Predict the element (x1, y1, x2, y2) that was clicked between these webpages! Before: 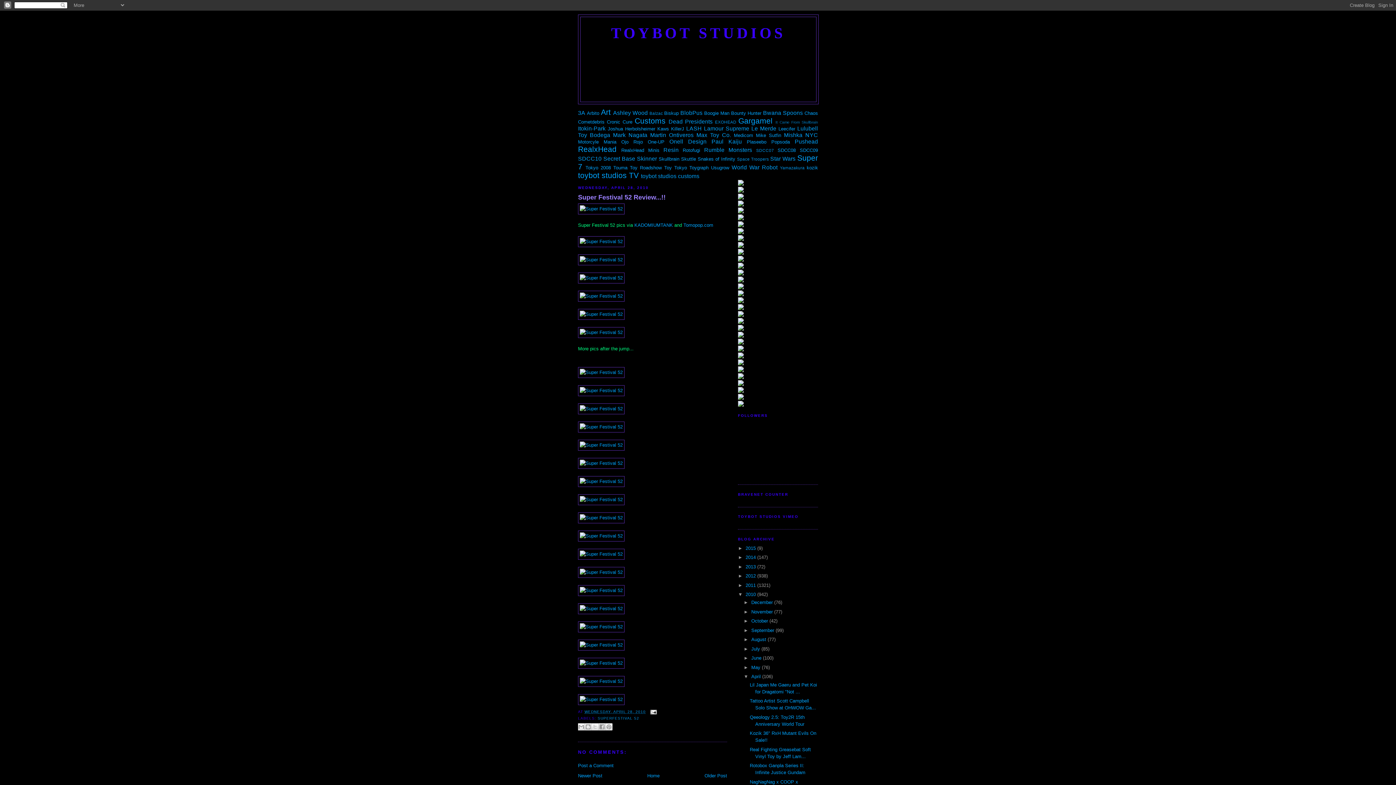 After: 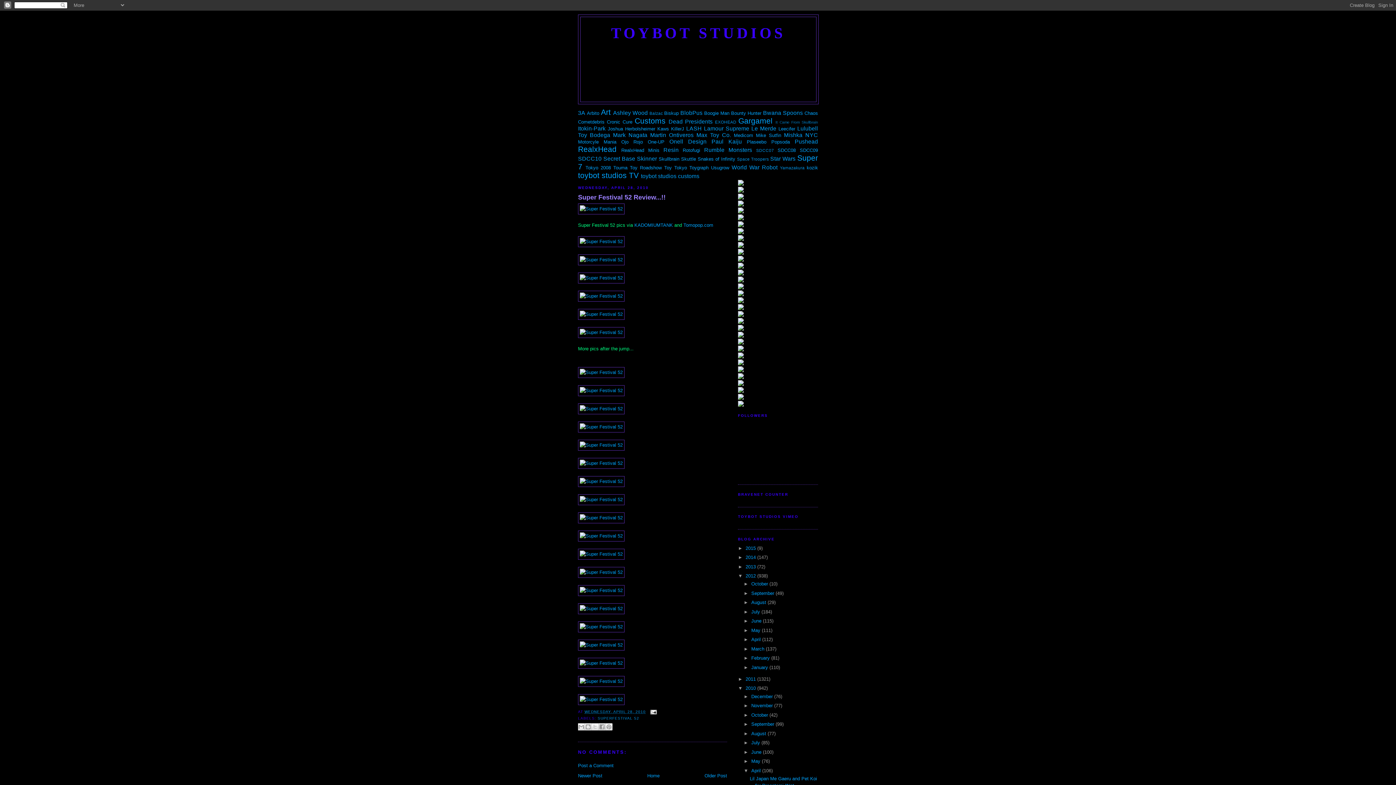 Action: bbox: (738, 573, 745, 578) label: ►  